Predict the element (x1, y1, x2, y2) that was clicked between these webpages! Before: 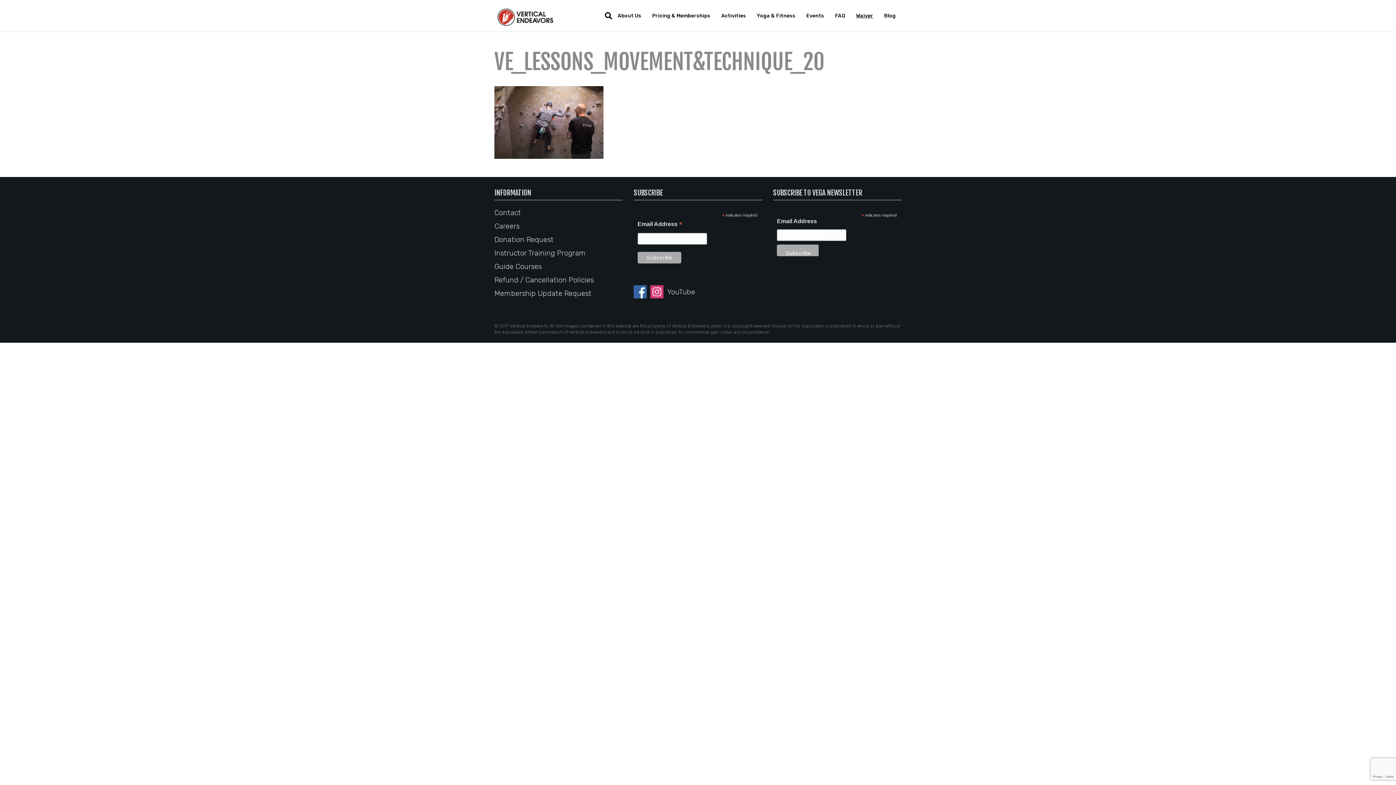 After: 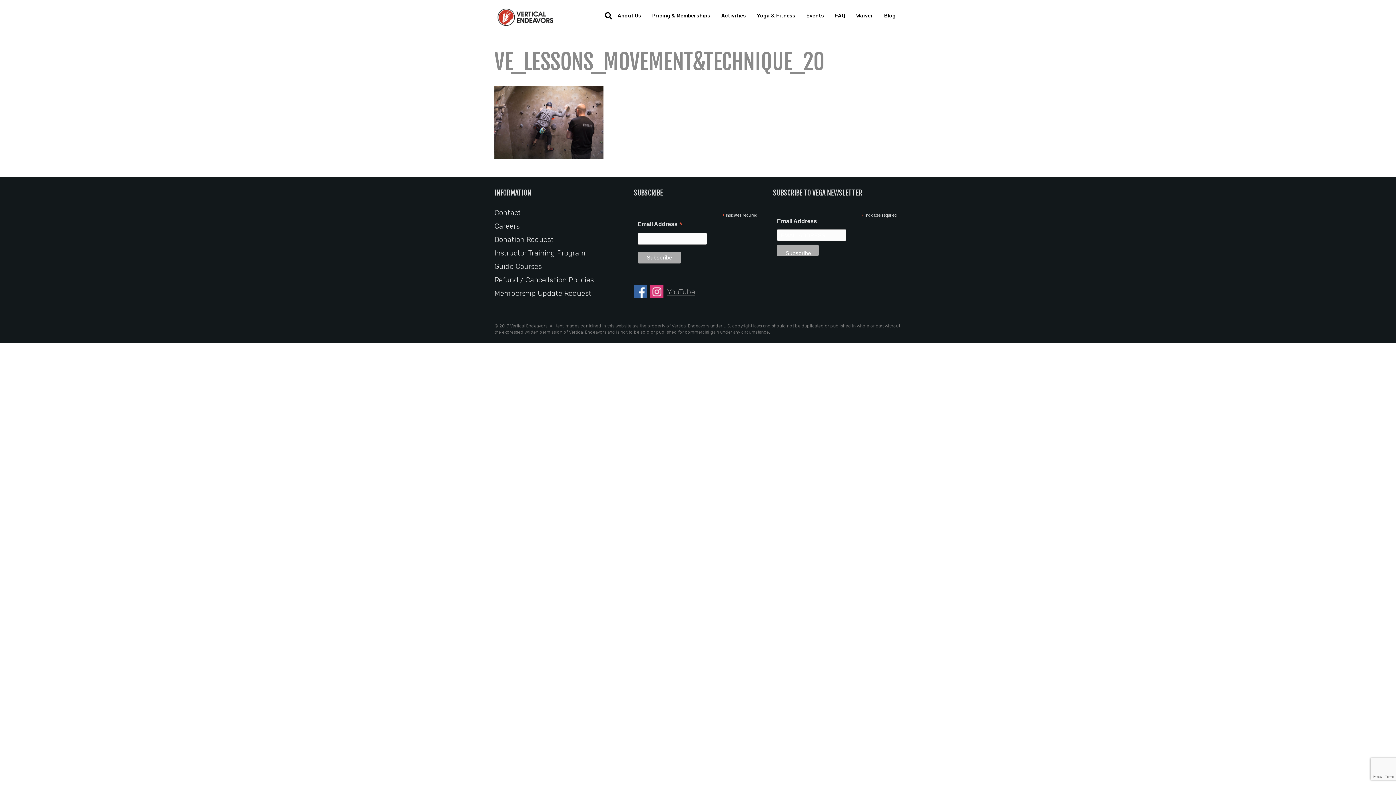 Action: bbox: (667, 287, 695, 296) label: YouTube